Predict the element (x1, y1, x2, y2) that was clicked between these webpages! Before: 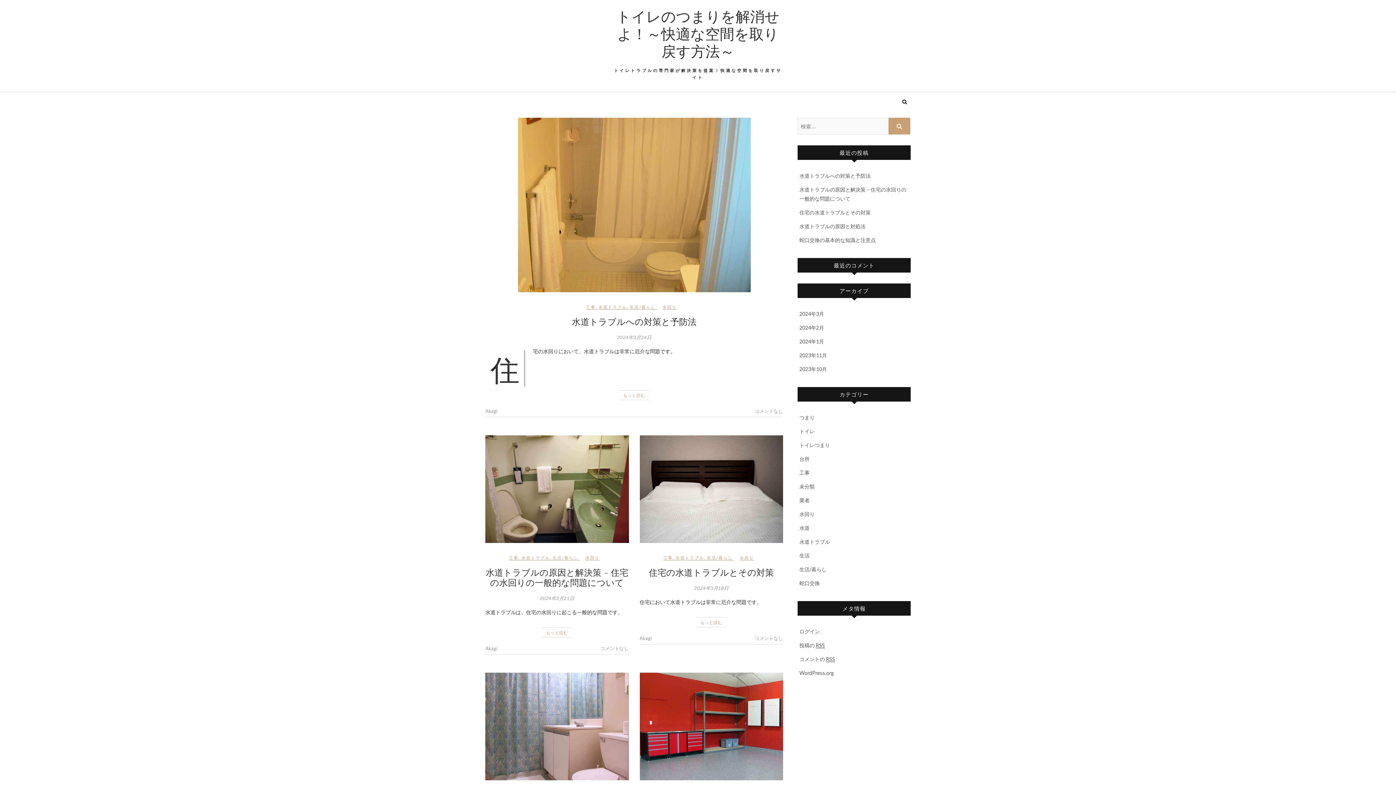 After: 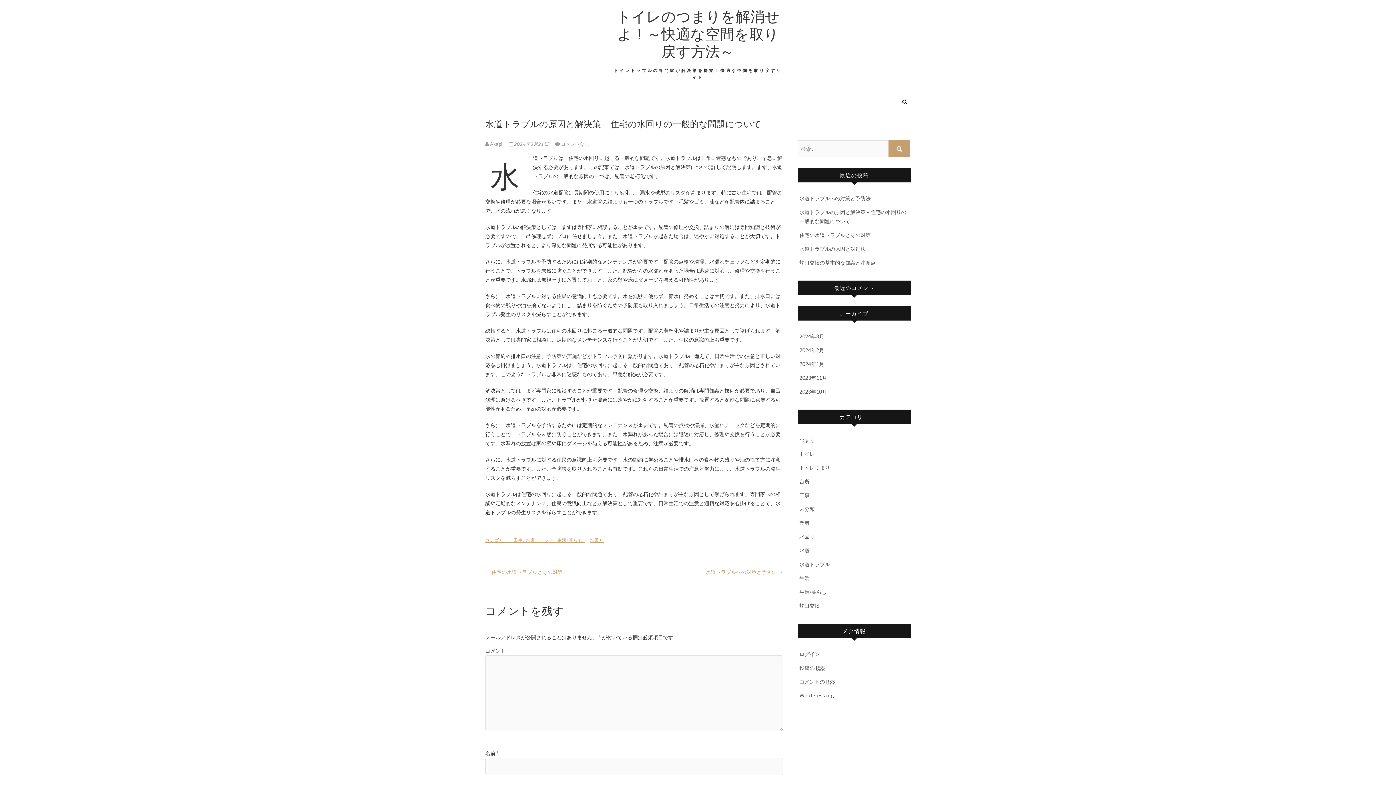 Action: label: 水道トラブルの原因と解決策 – 住宅の水回りの一般的な問題について bbox: (485, 566, 628, 588)